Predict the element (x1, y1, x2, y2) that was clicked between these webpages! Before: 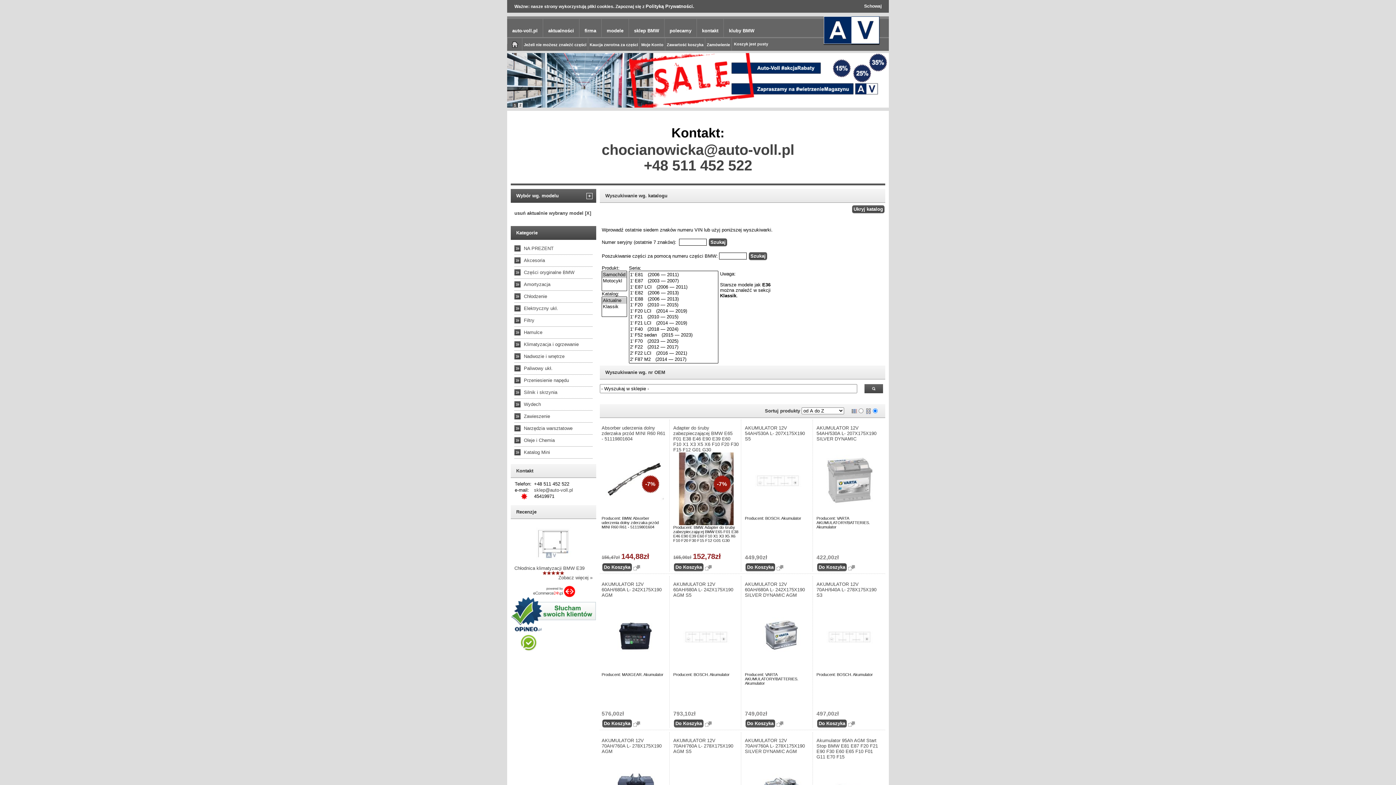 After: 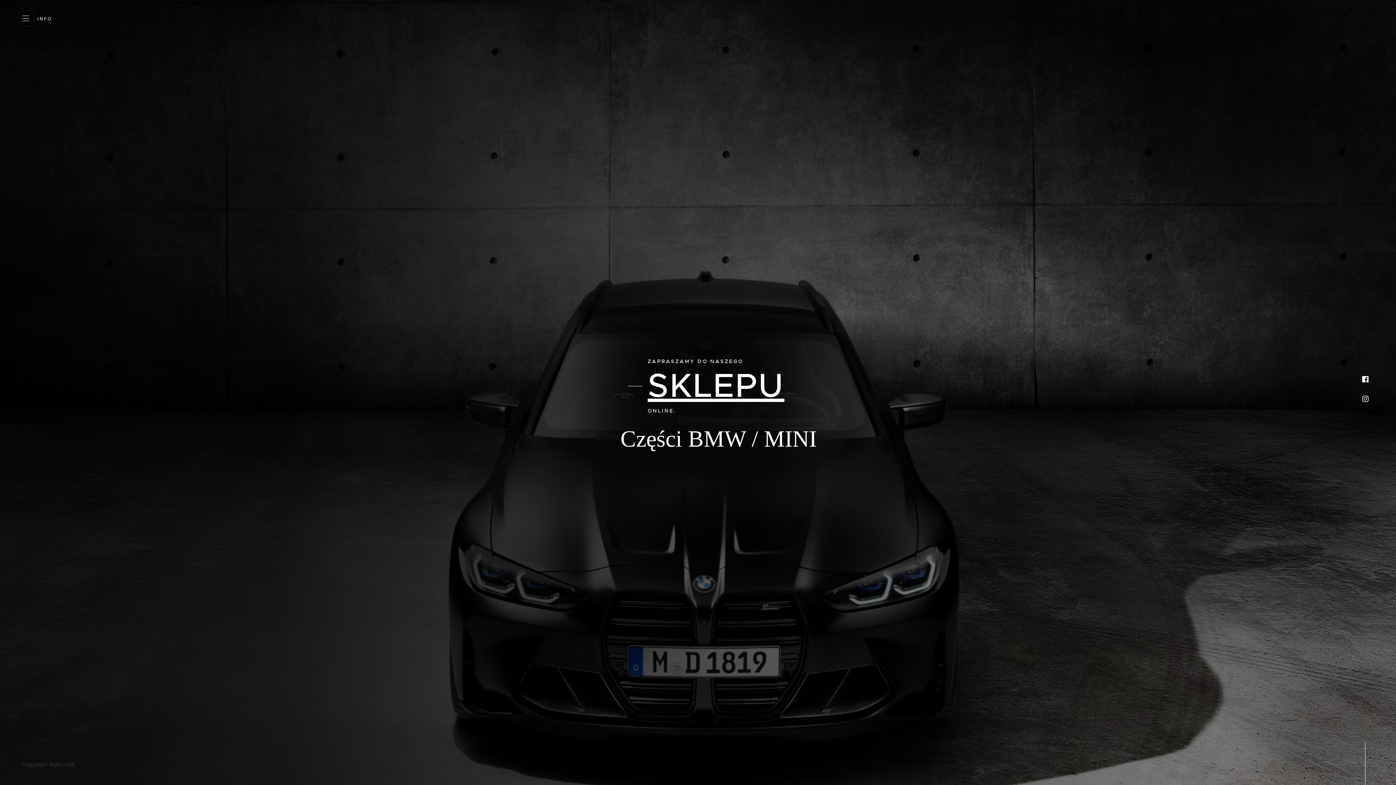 Action: label: kontakt bbox: (697, 18, 723, 36)